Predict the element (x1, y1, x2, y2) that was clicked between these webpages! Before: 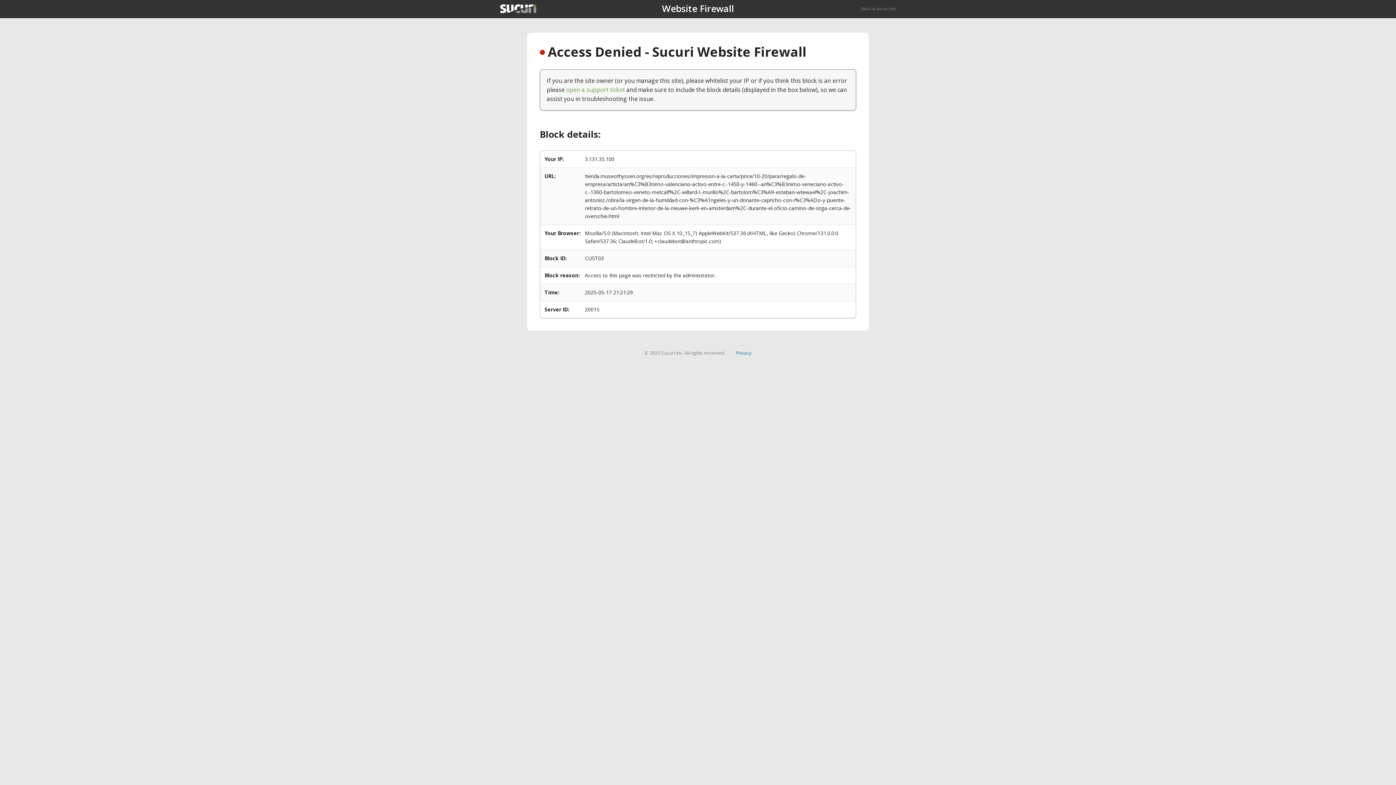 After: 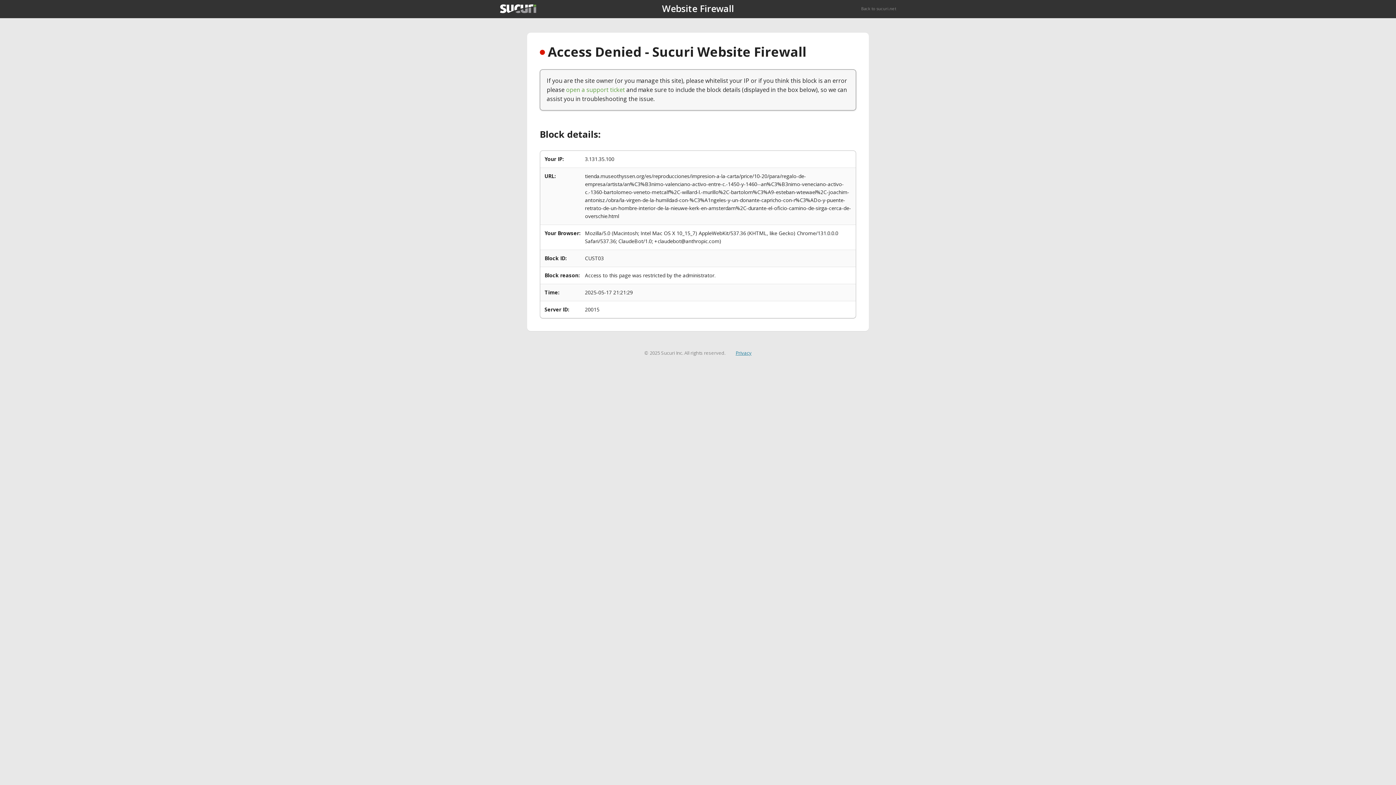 Action: label: Privacy bbox: (735, 349, 751, 356)